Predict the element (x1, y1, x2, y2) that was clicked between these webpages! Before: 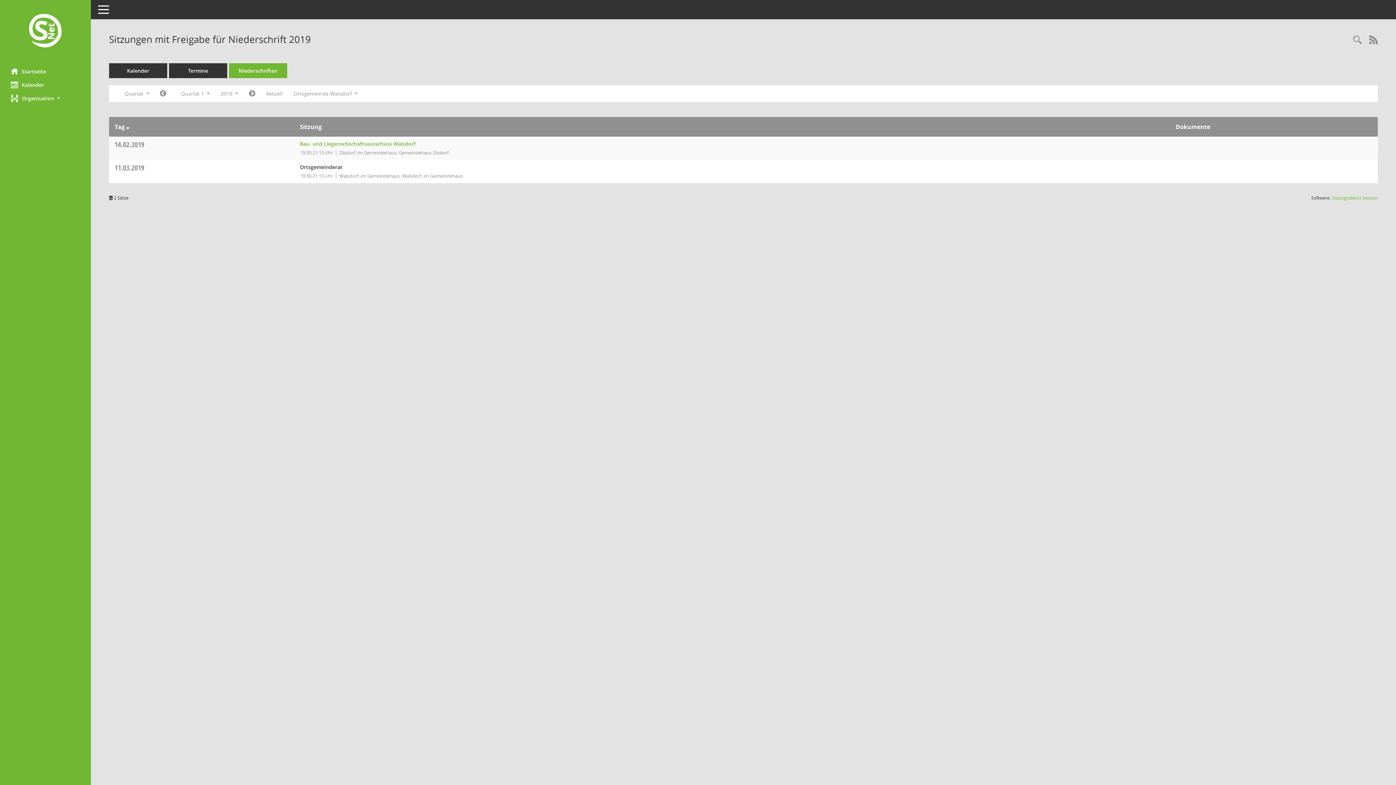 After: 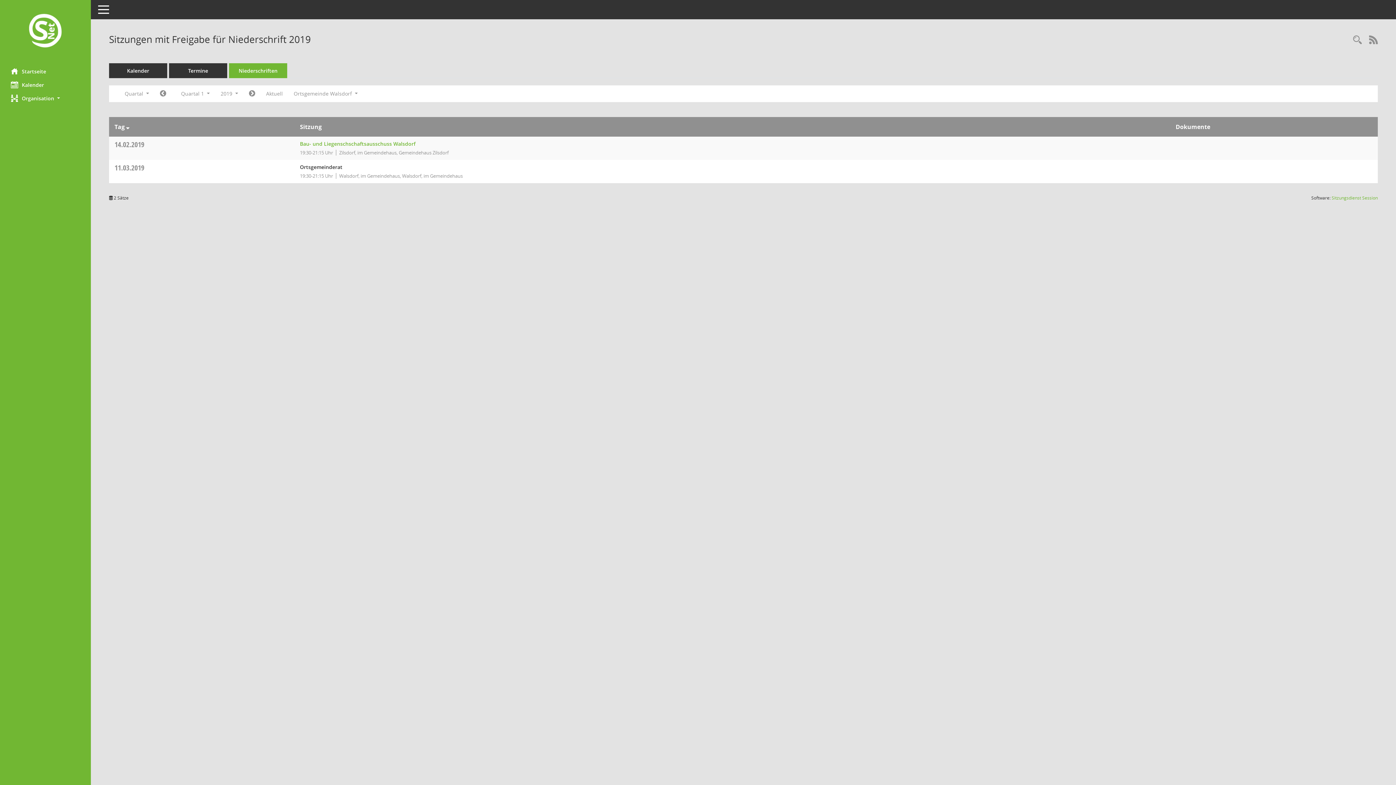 Action: bbox: (114, 139, 144, 149) label: 14.02.2019